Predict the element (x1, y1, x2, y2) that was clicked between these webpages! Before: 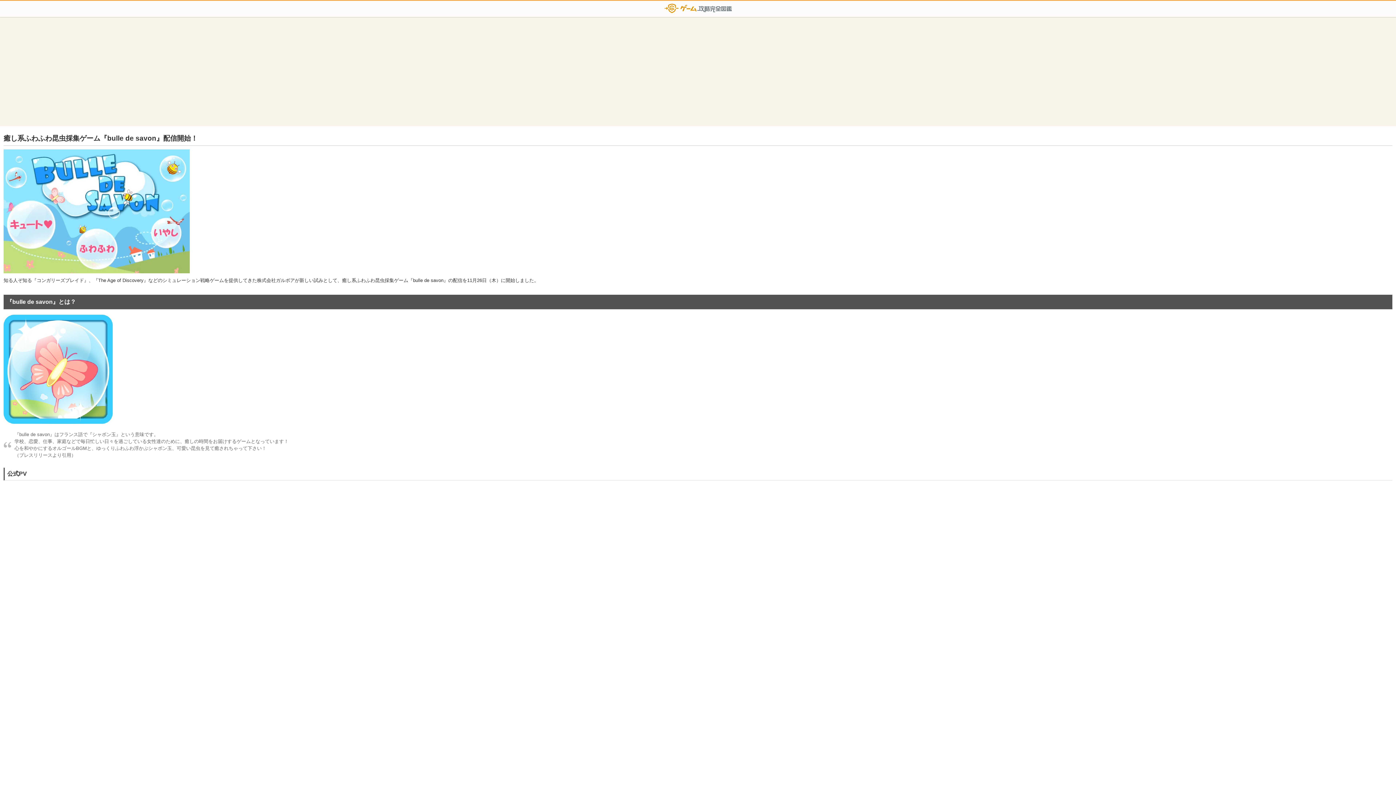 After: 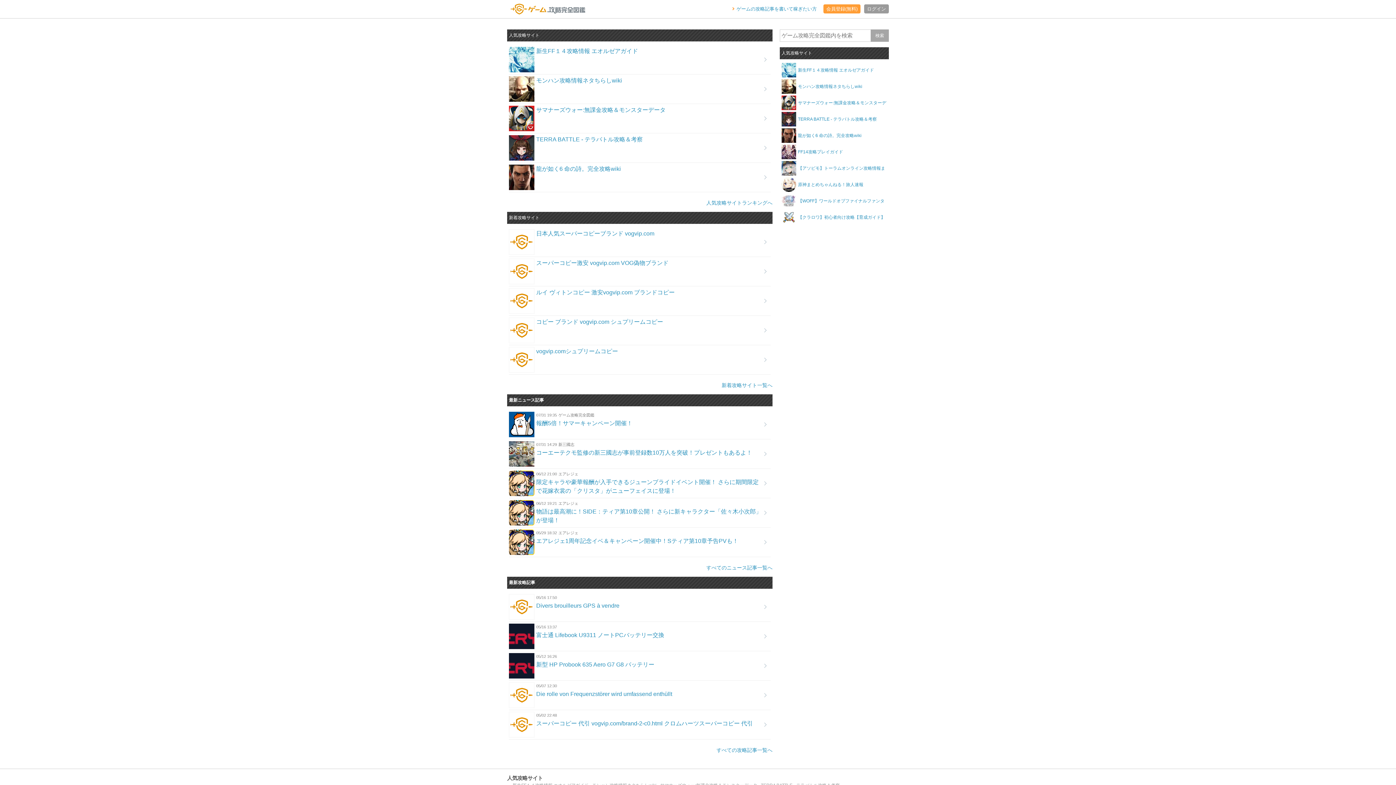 Action: bbox: (0, 0, 1396, 17)